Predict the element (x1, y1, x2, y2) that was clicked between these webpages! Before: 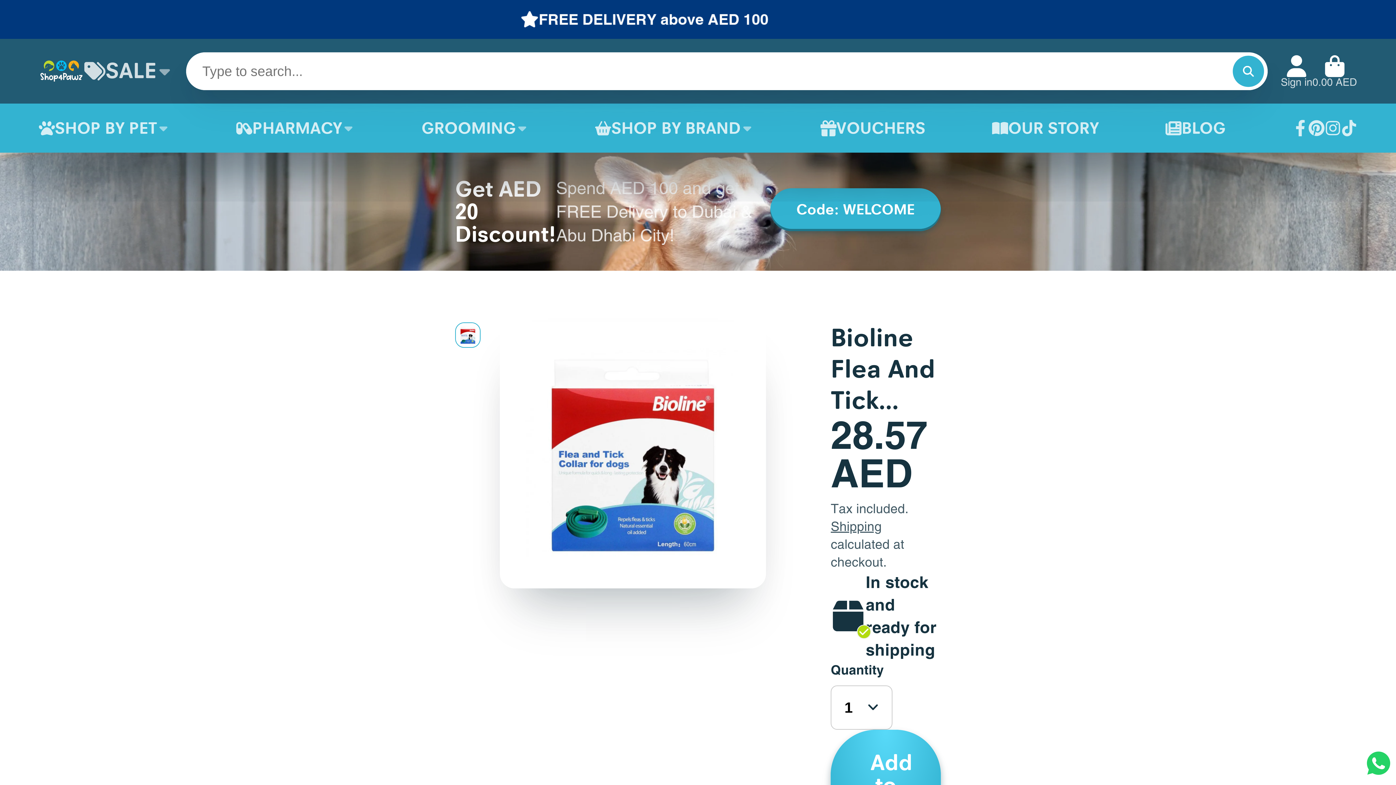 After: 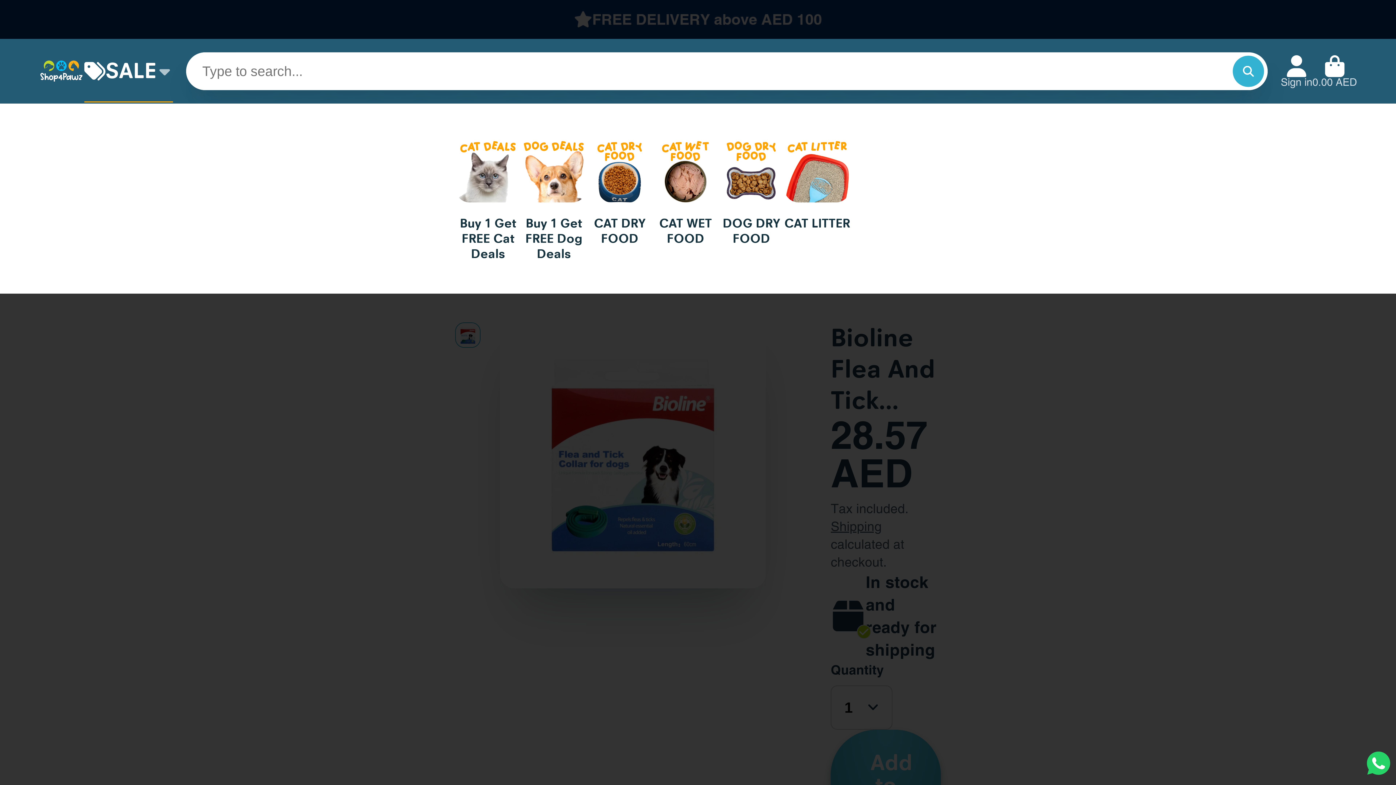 Action: bbox: (84, 38, 173, 103) label: SALE